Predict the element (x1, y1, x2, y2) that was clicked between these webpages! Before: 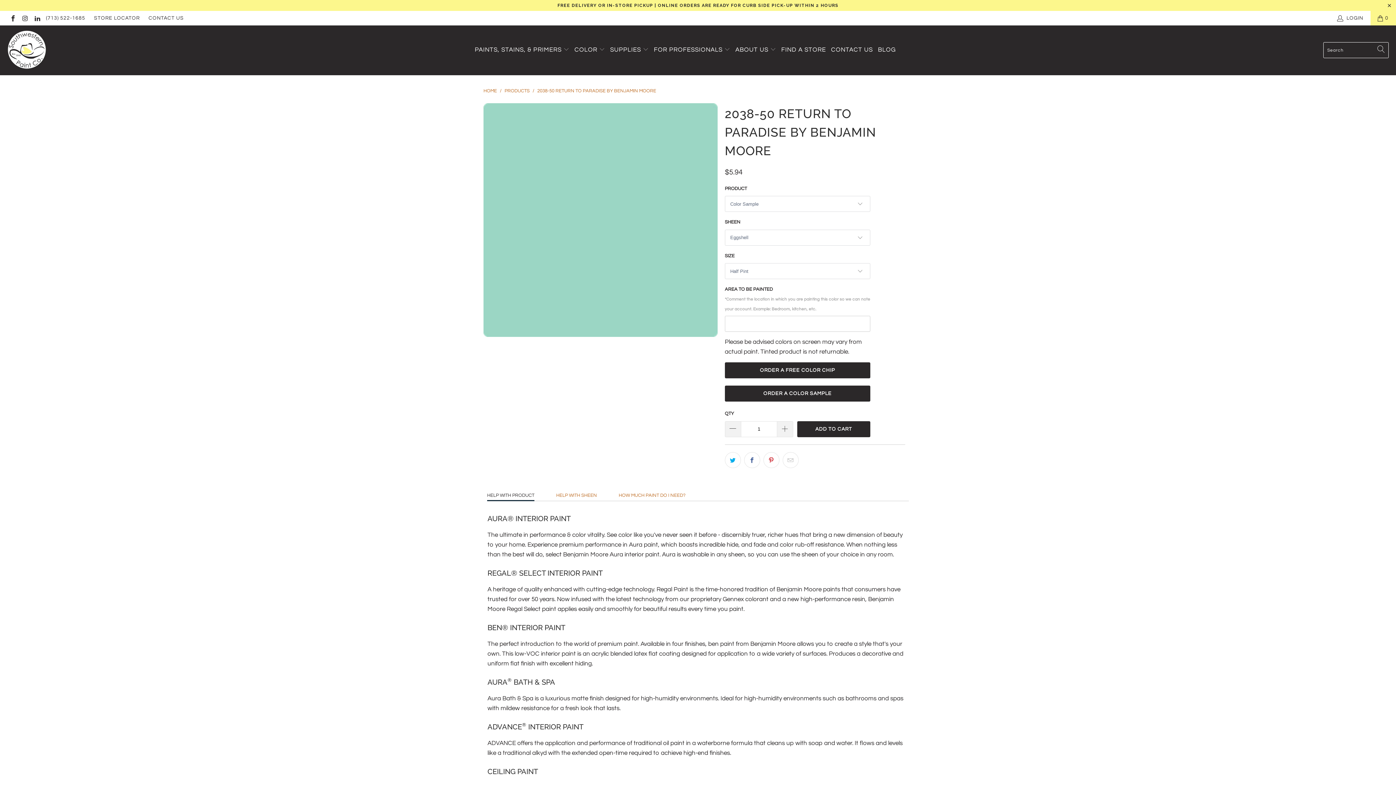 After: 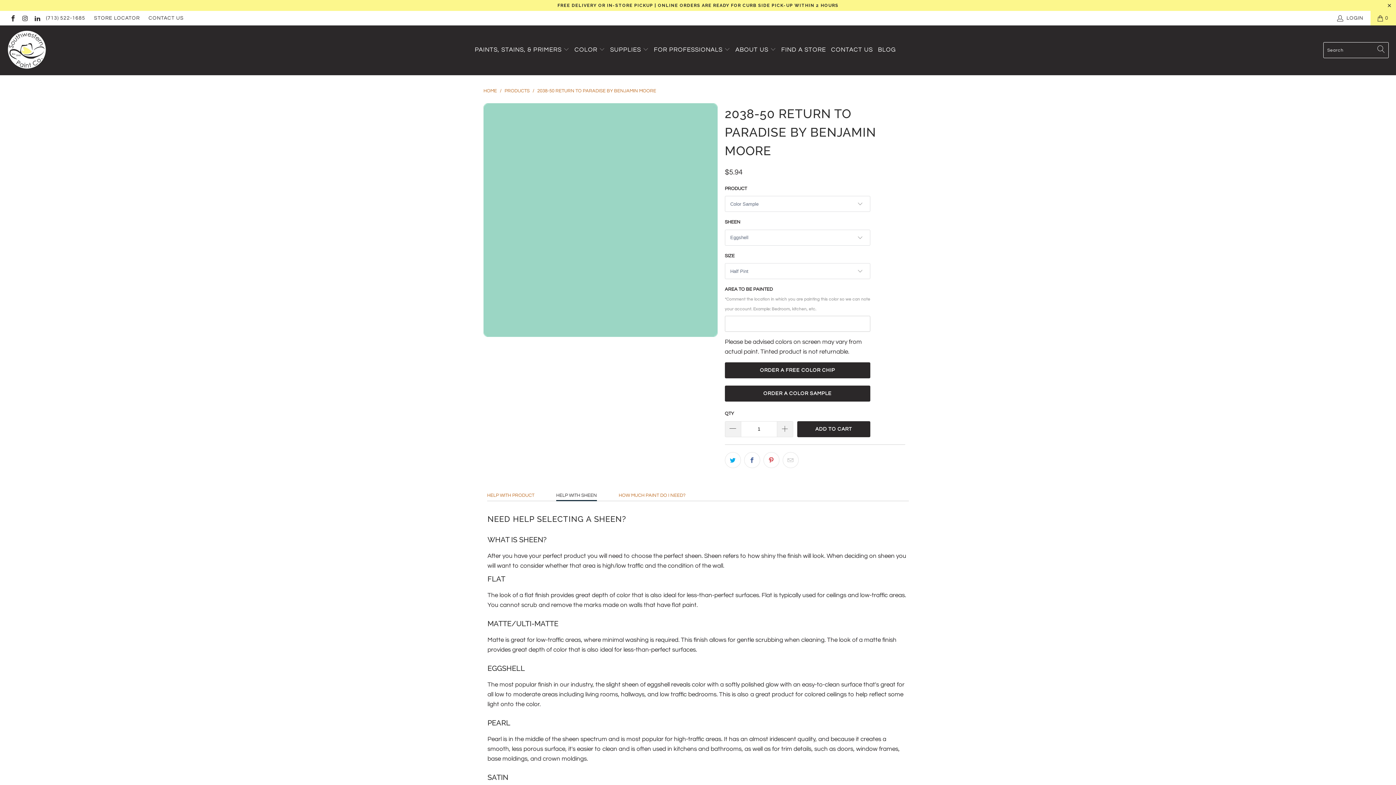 Action: label: HELP WITH SHEEN bbox: (556, 490, 597, 500)